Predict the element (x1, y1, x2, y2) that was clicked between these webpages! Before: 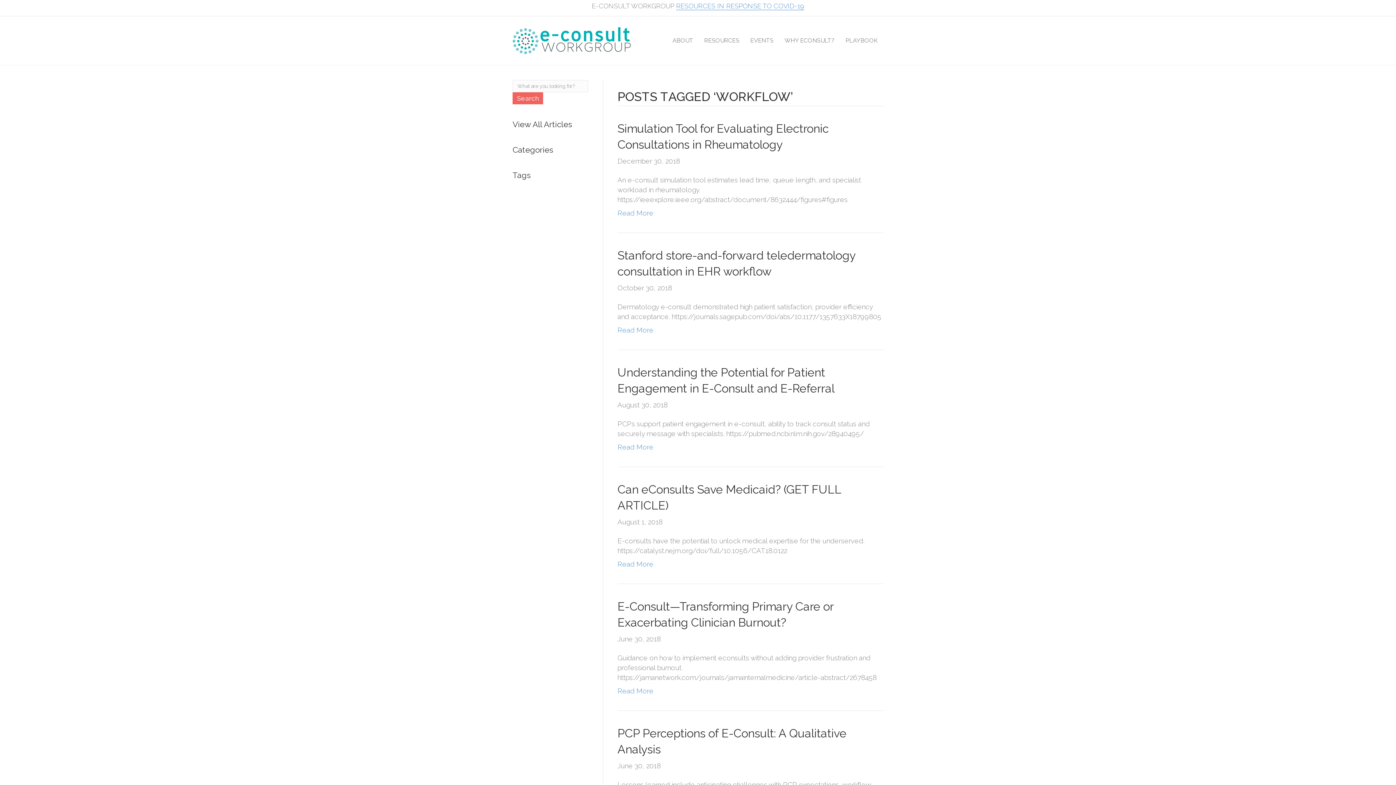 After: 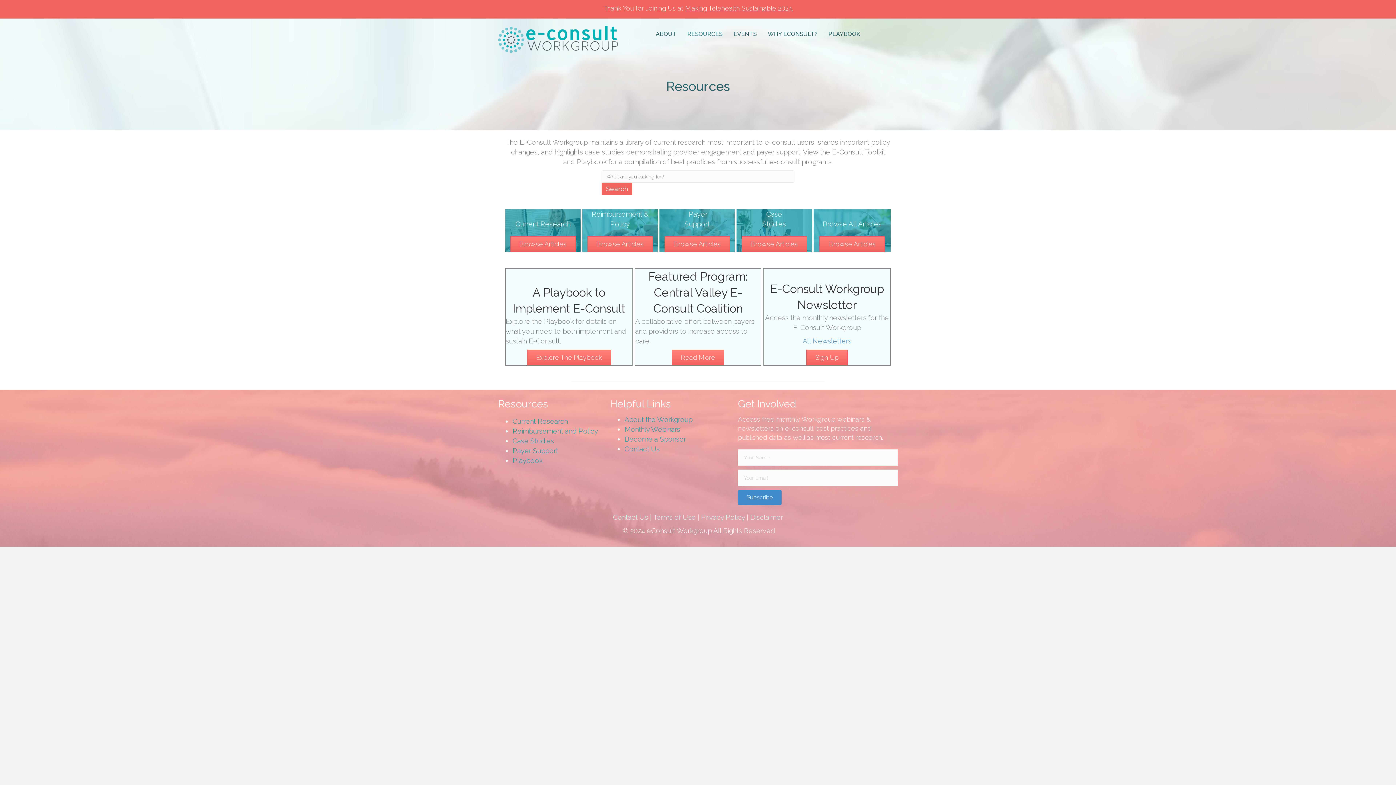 Action: bbox: (698, 31, 745, 50) label: RESOURCES